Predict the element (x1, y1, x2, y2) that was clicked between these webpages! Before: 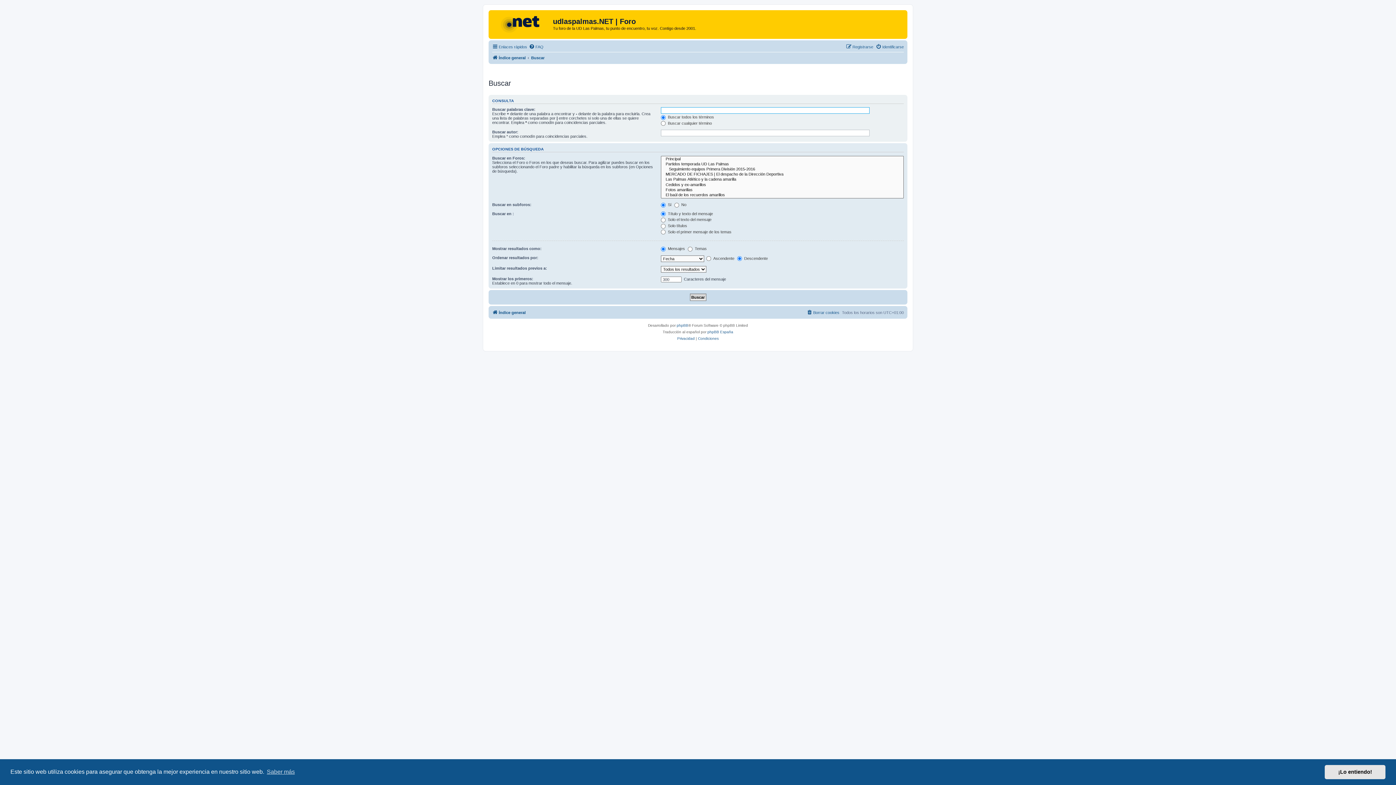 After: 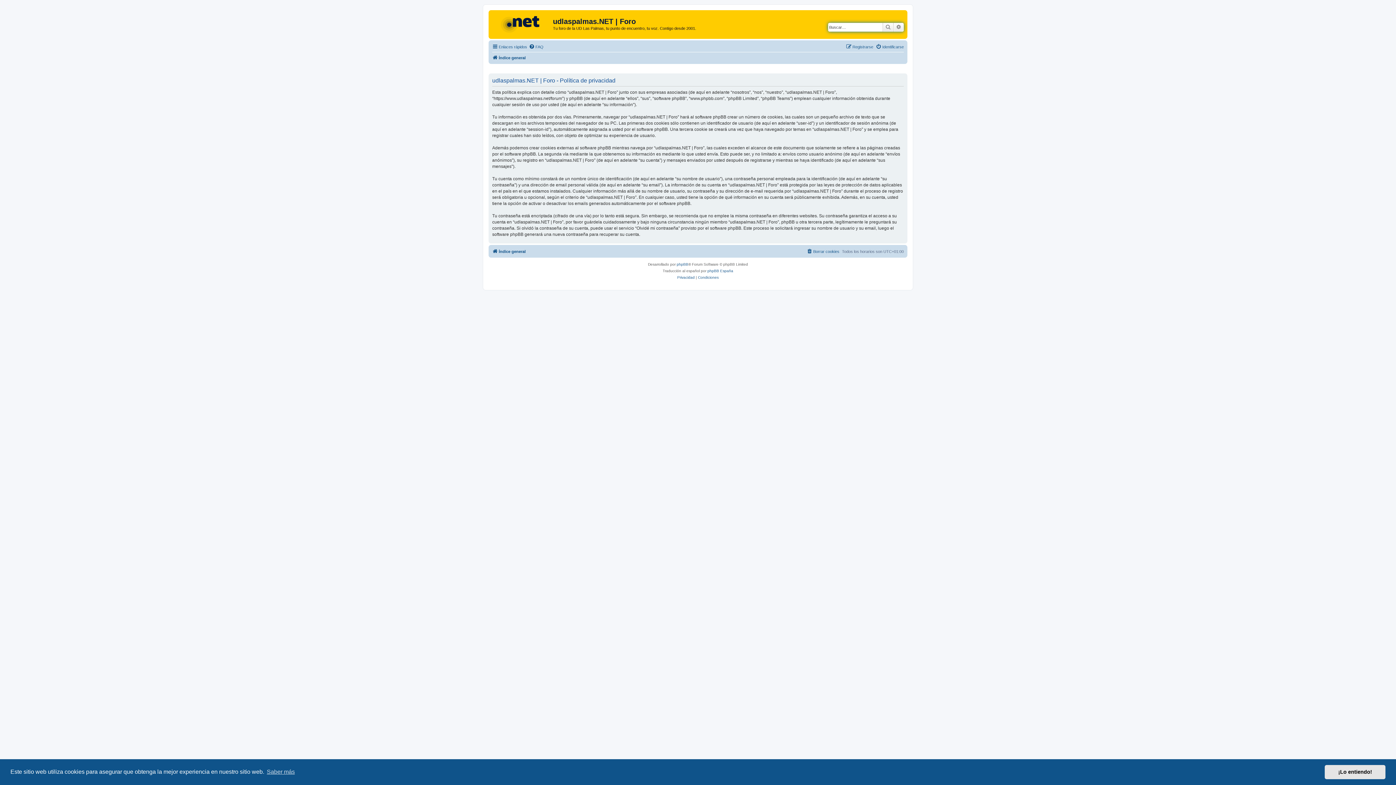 Action: label: Privacidad bbox: (677, 335, 694, 342)